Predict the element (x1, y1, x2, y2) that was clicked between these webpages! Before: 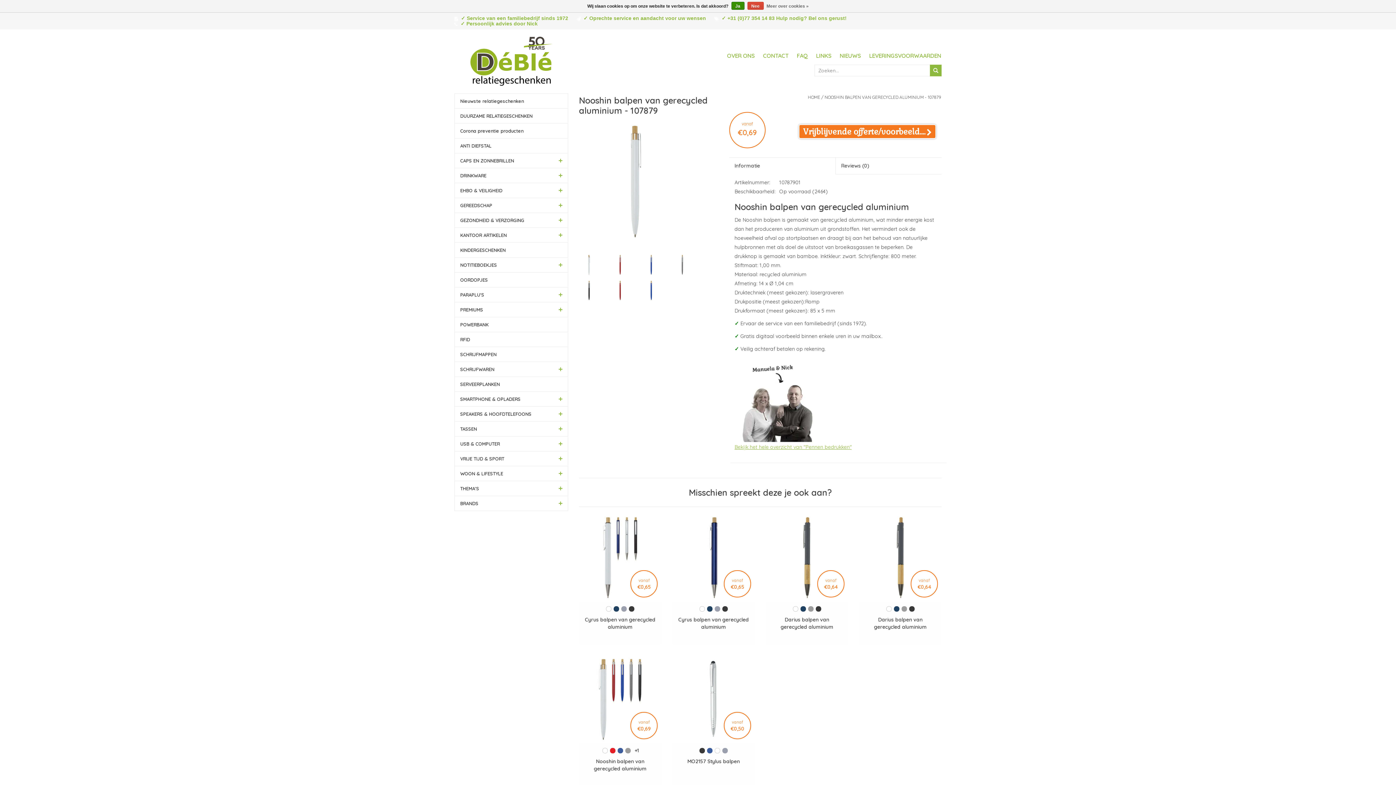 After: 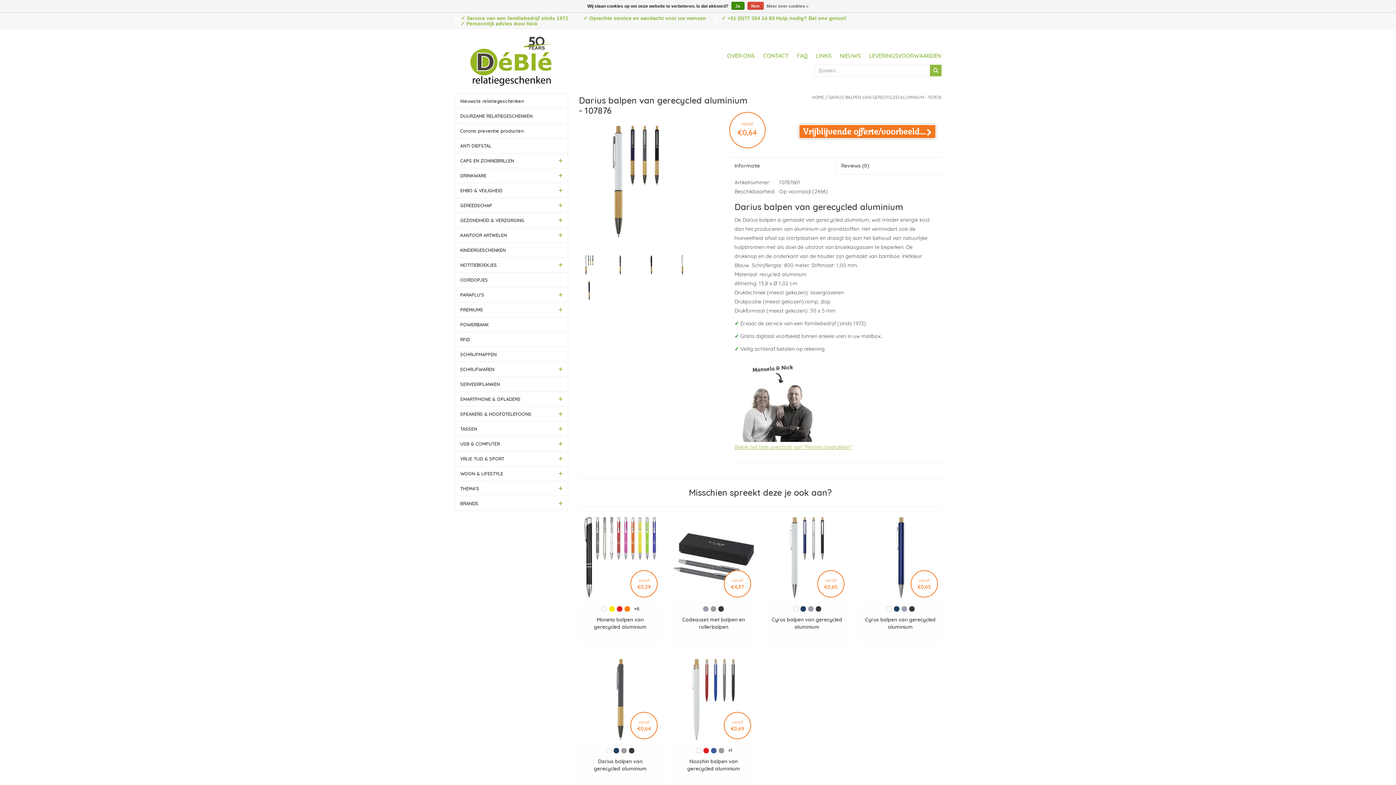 Action: label: Darius balpen van gerecycled aluminium bbox: (771, 616, 842, 630)